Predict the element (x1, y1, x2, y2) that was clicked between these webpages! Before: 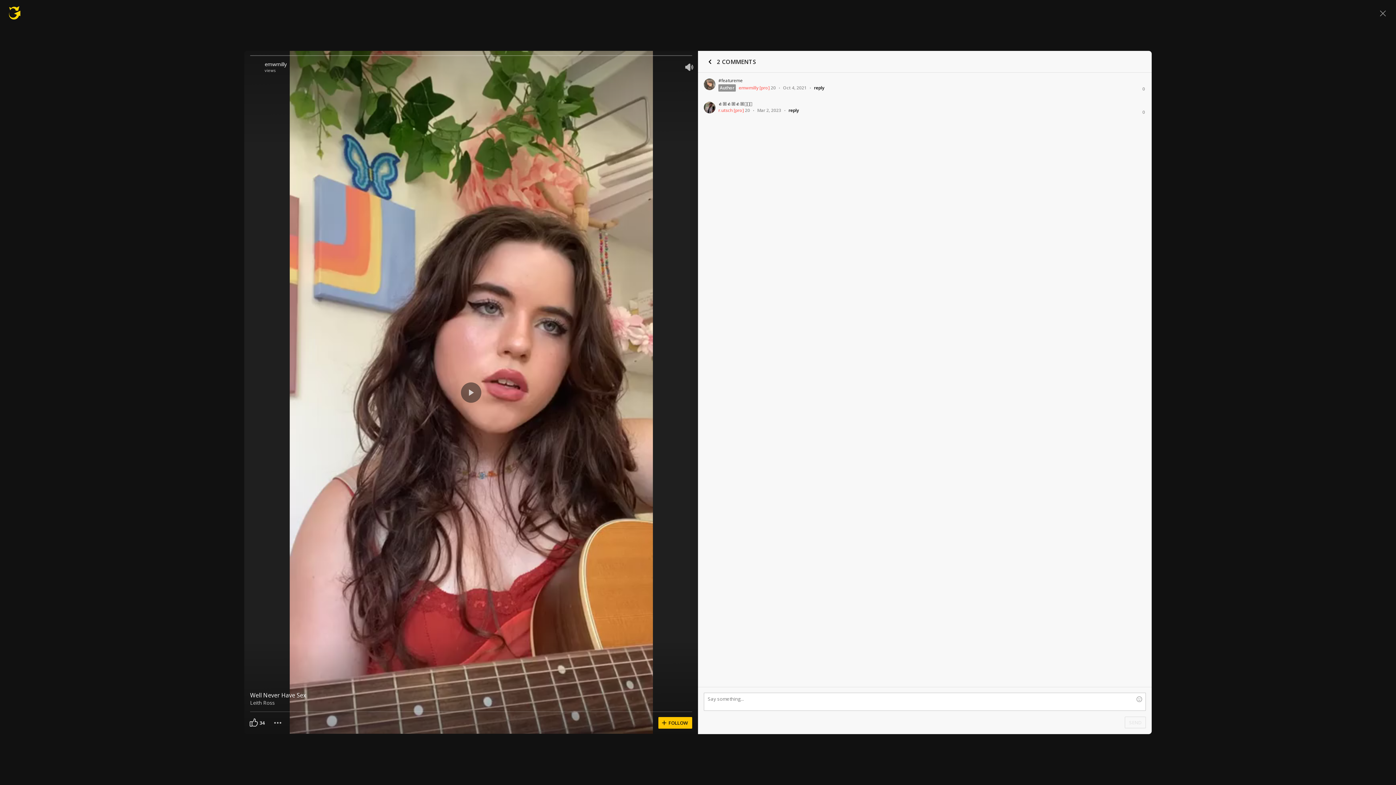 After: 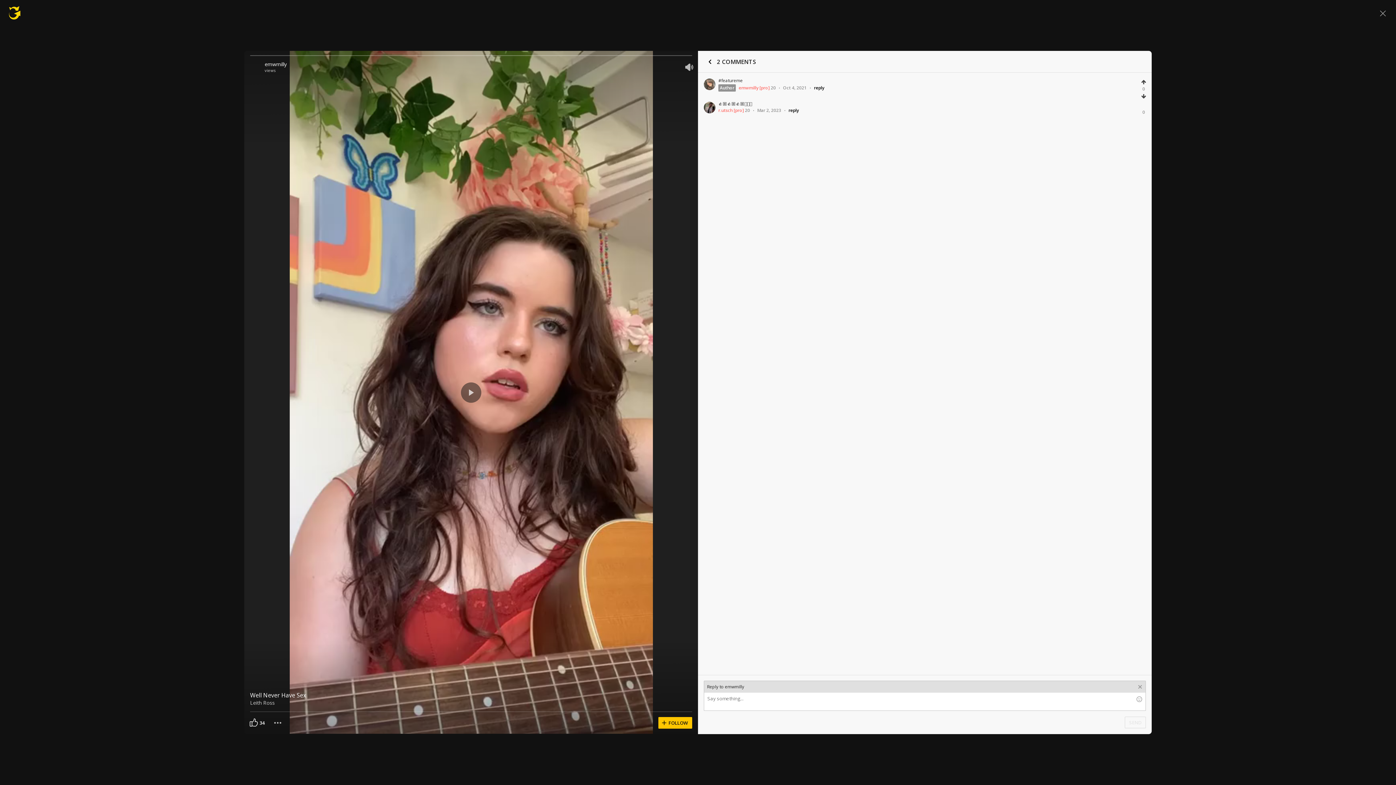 Action: label: reply bbox: (814, 85, 824, 91)